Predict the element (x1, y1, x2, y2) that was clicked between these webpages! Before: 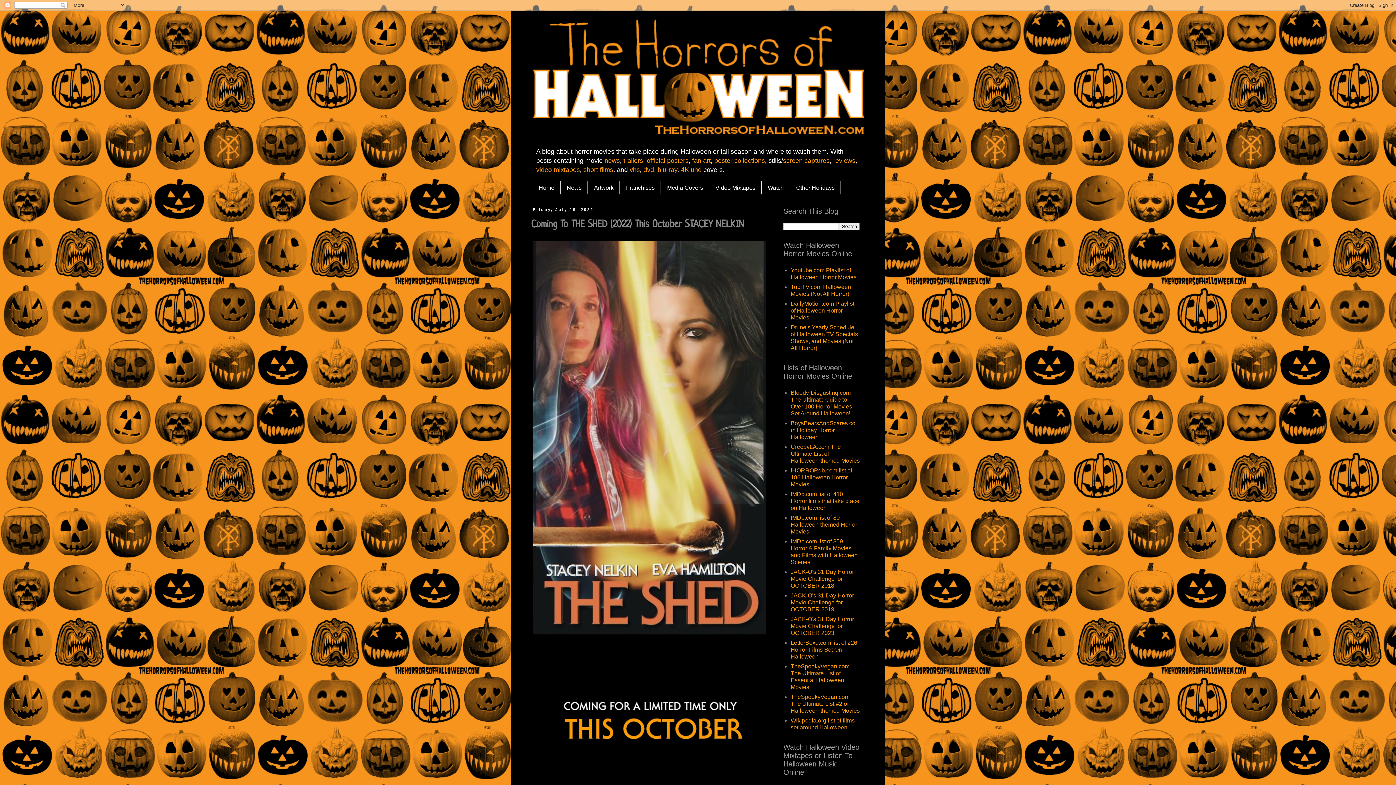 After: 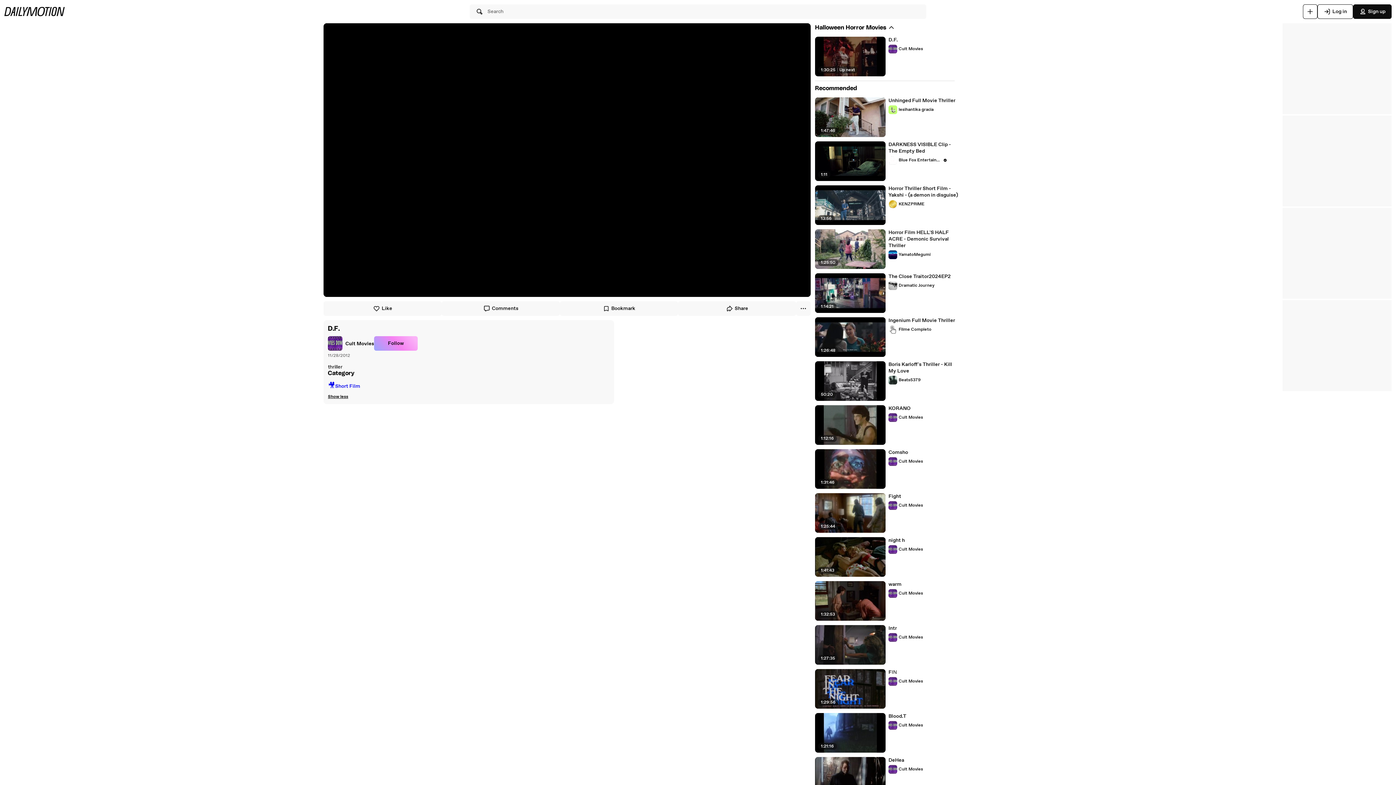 Action: label: DailyMotion.com Playlist of Halloween Horror Movies bbox: (790, 300, 854, 320)